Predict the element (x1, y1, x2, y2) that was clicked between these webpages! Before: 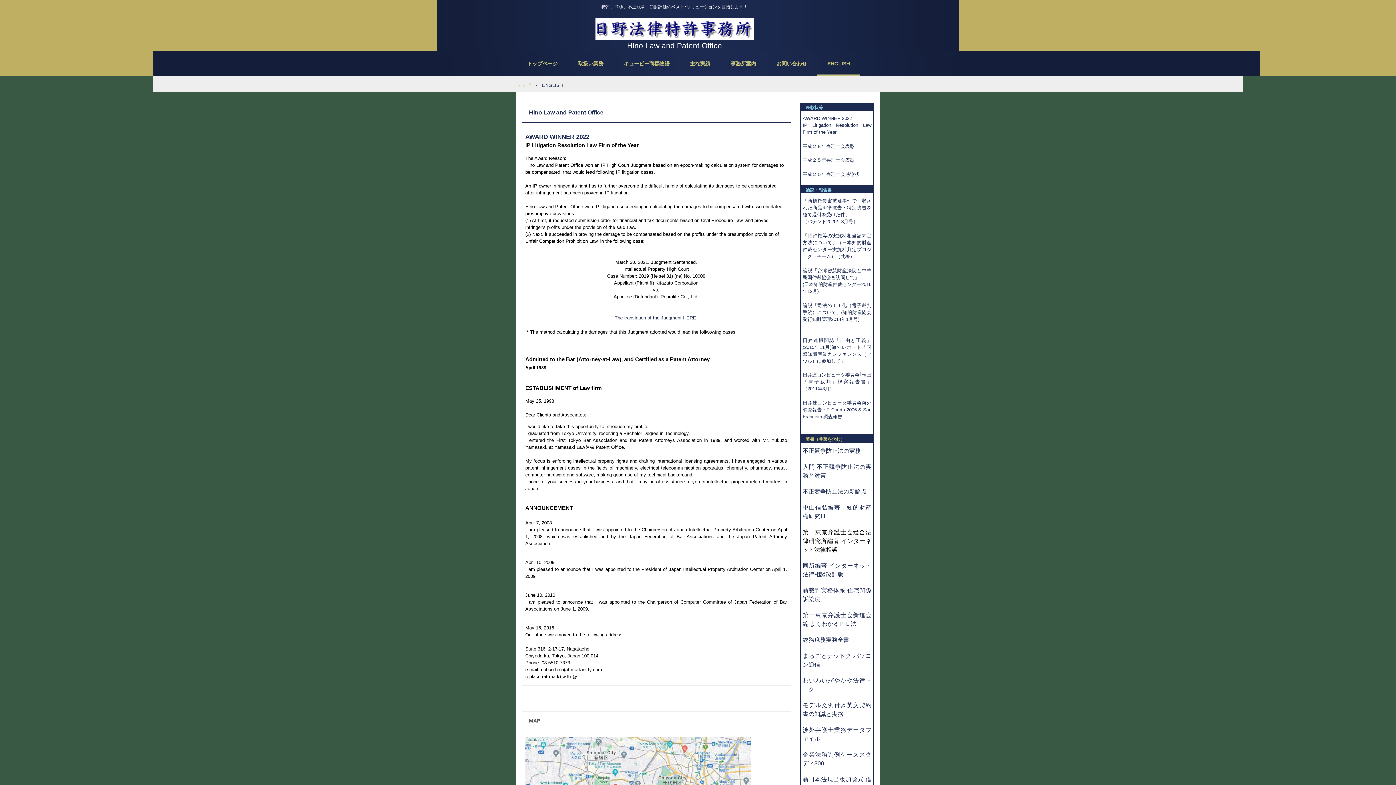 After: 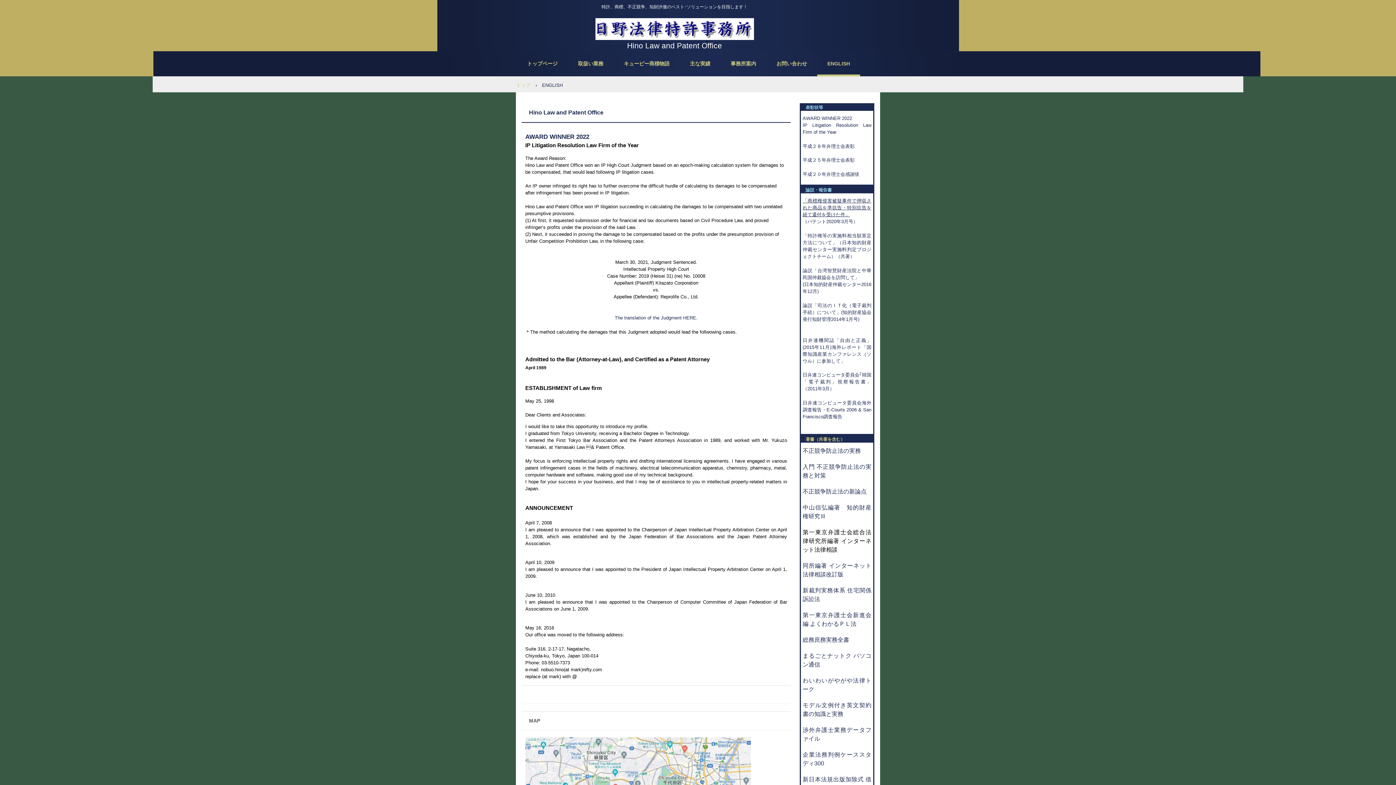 Action: label: 「商標権侵害被疑事件で押収された商品を準抗告・特別抗告を経て還付を受けた件」 bbox: (802, 198, 871, 217)